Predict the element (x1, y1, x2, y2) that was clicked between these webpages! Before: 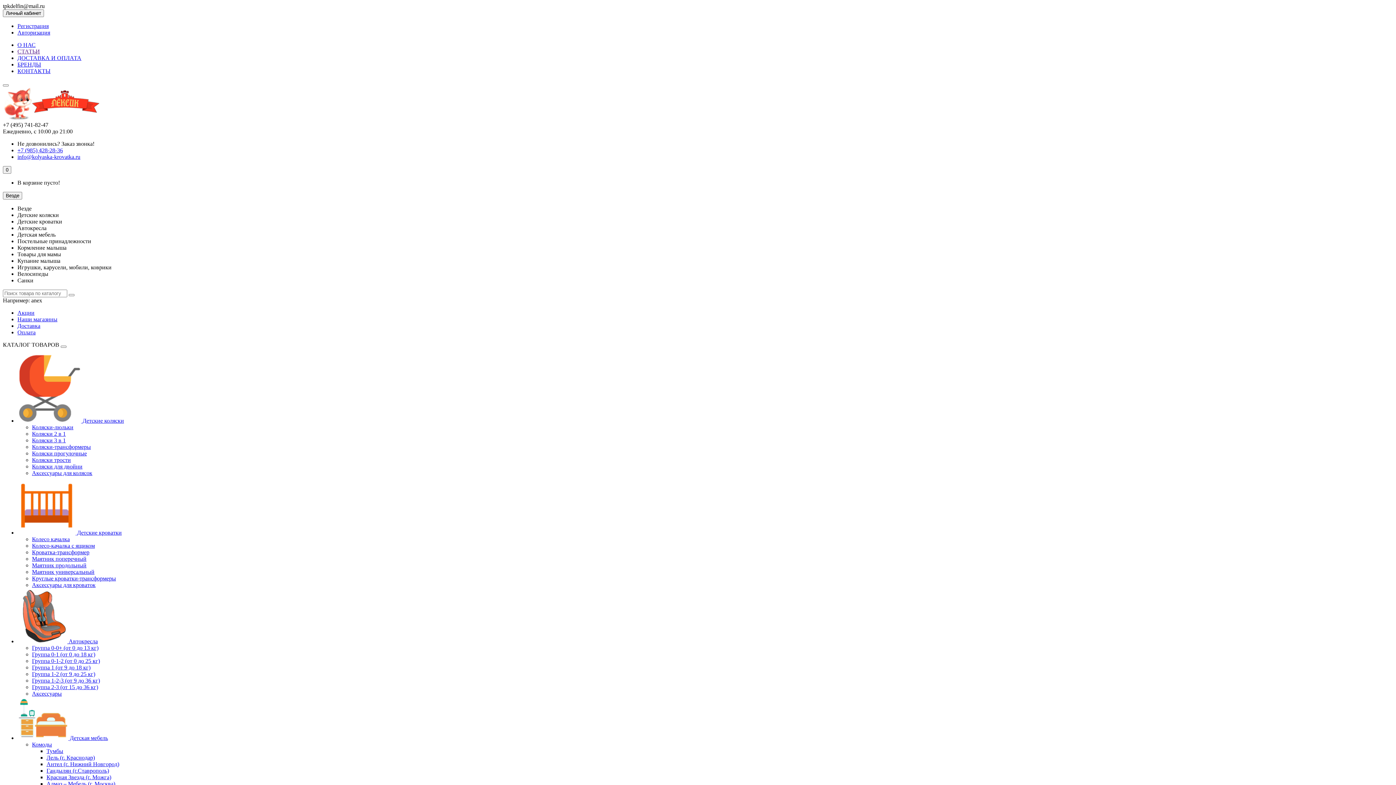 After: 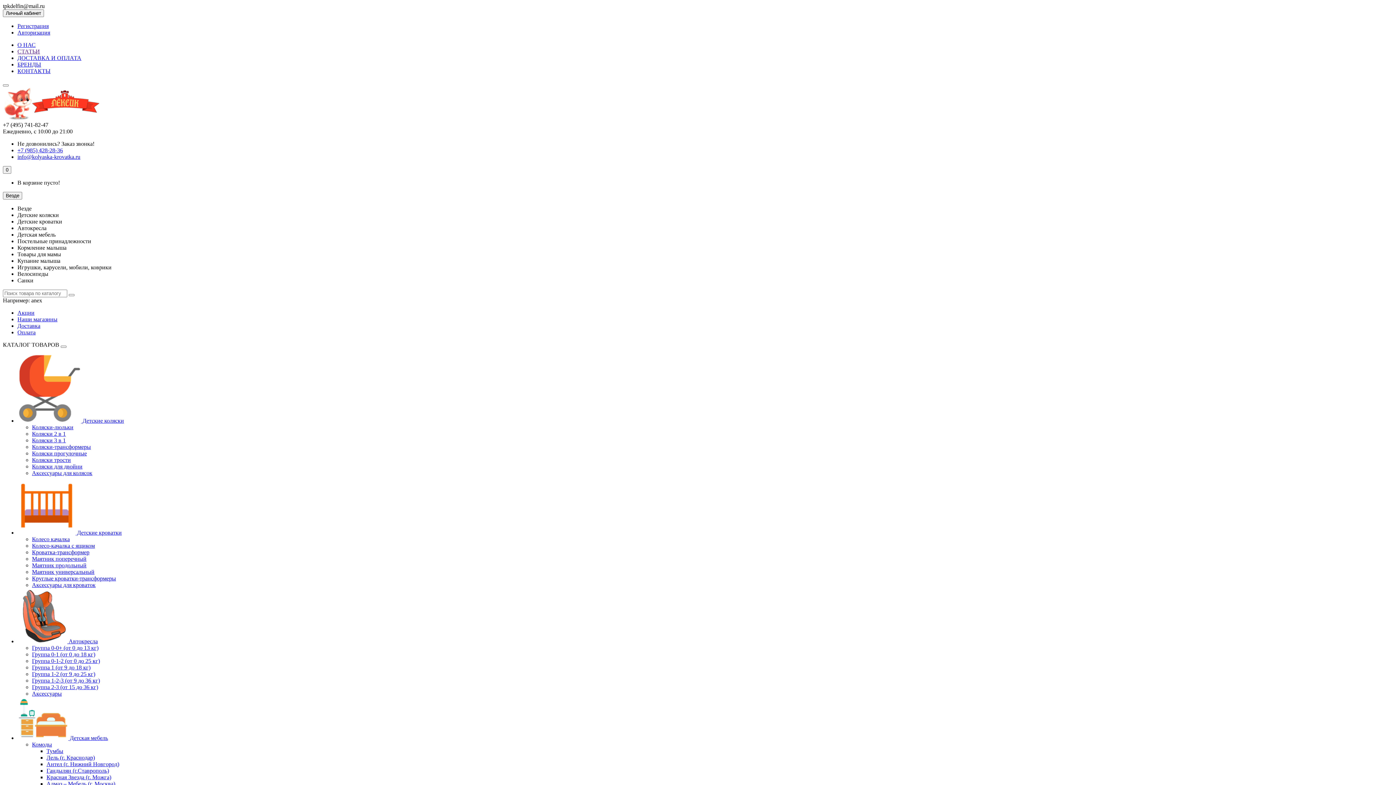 Action: bbox: (17, 277, 33, 283) label: Санки